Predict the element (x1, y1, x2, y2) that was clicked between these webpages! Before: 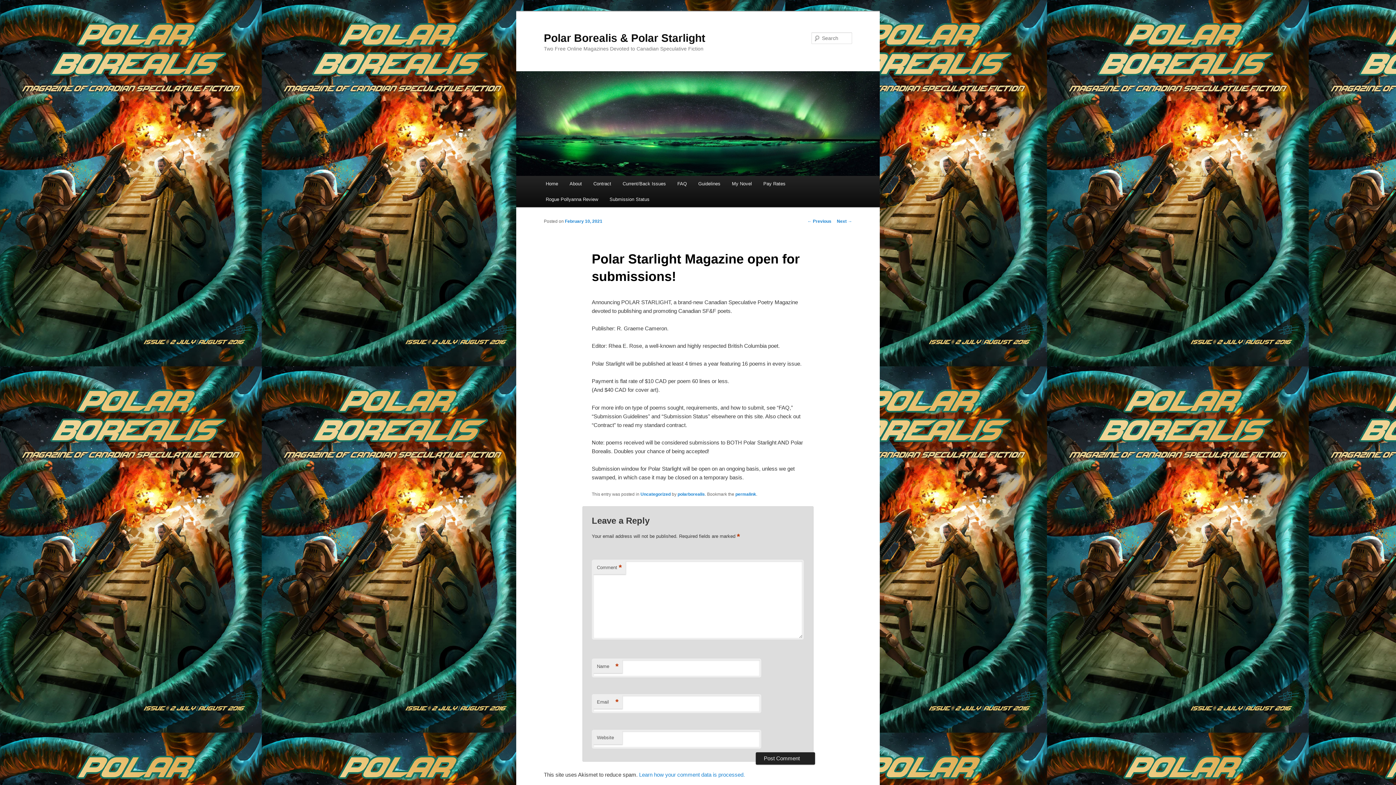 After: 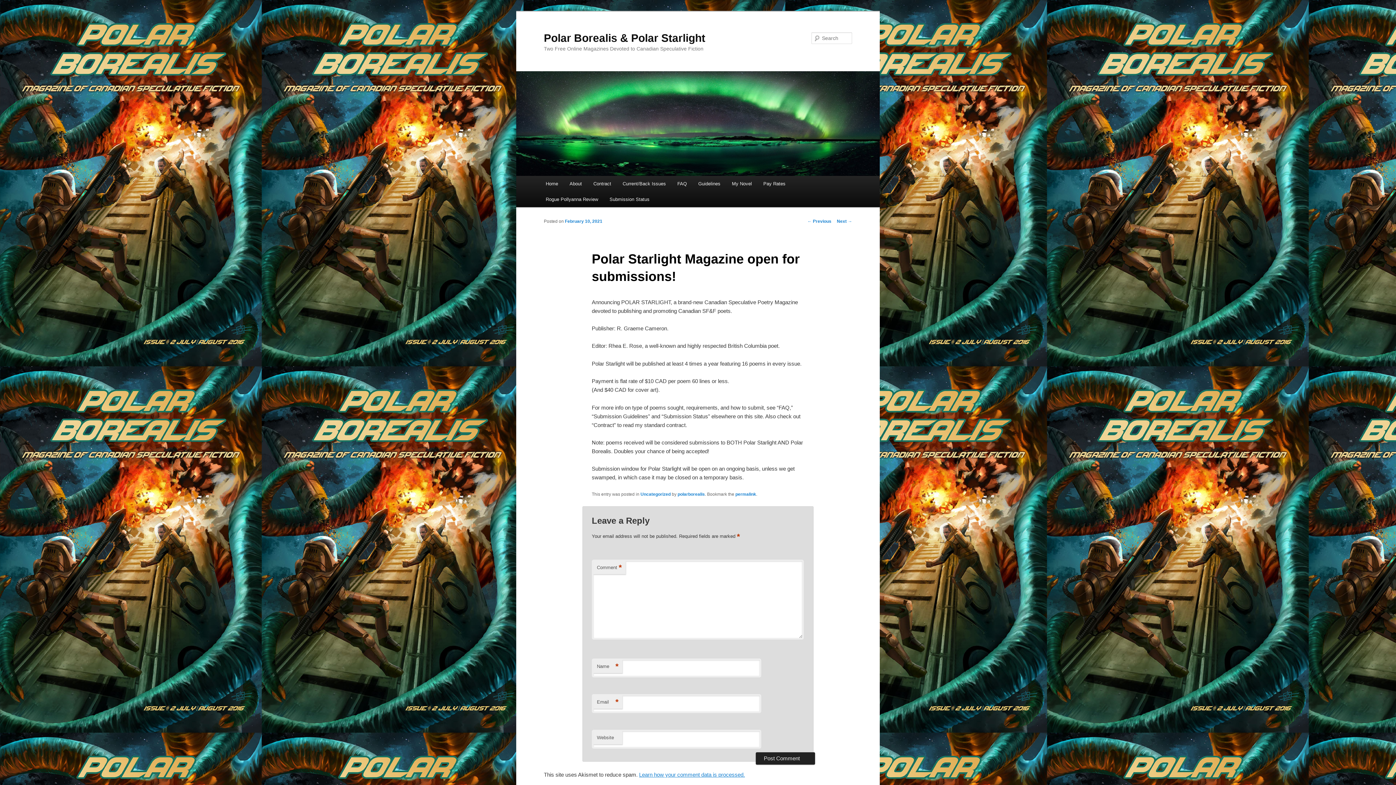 Action: bbox: (639, 772, 745, 778) label: Learn how your comment data is processed.